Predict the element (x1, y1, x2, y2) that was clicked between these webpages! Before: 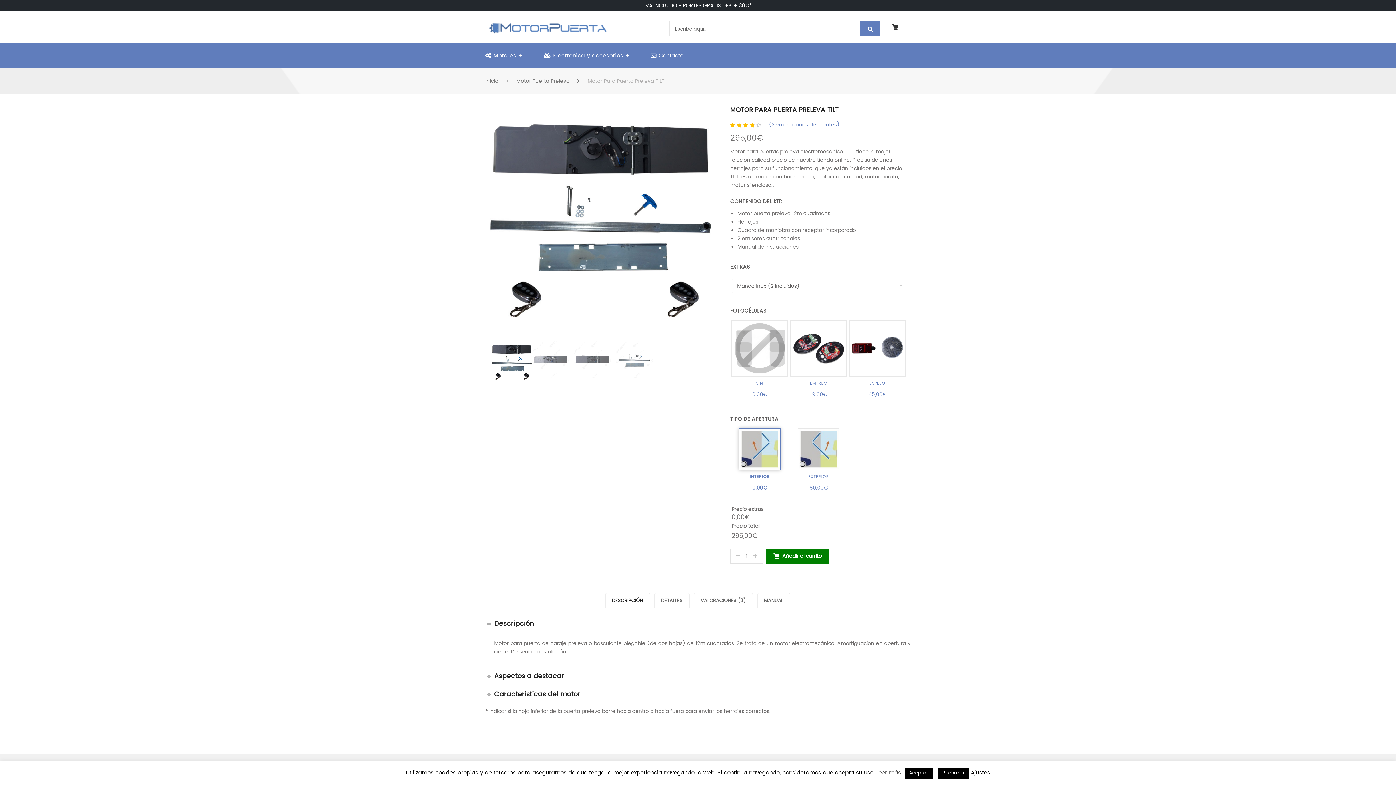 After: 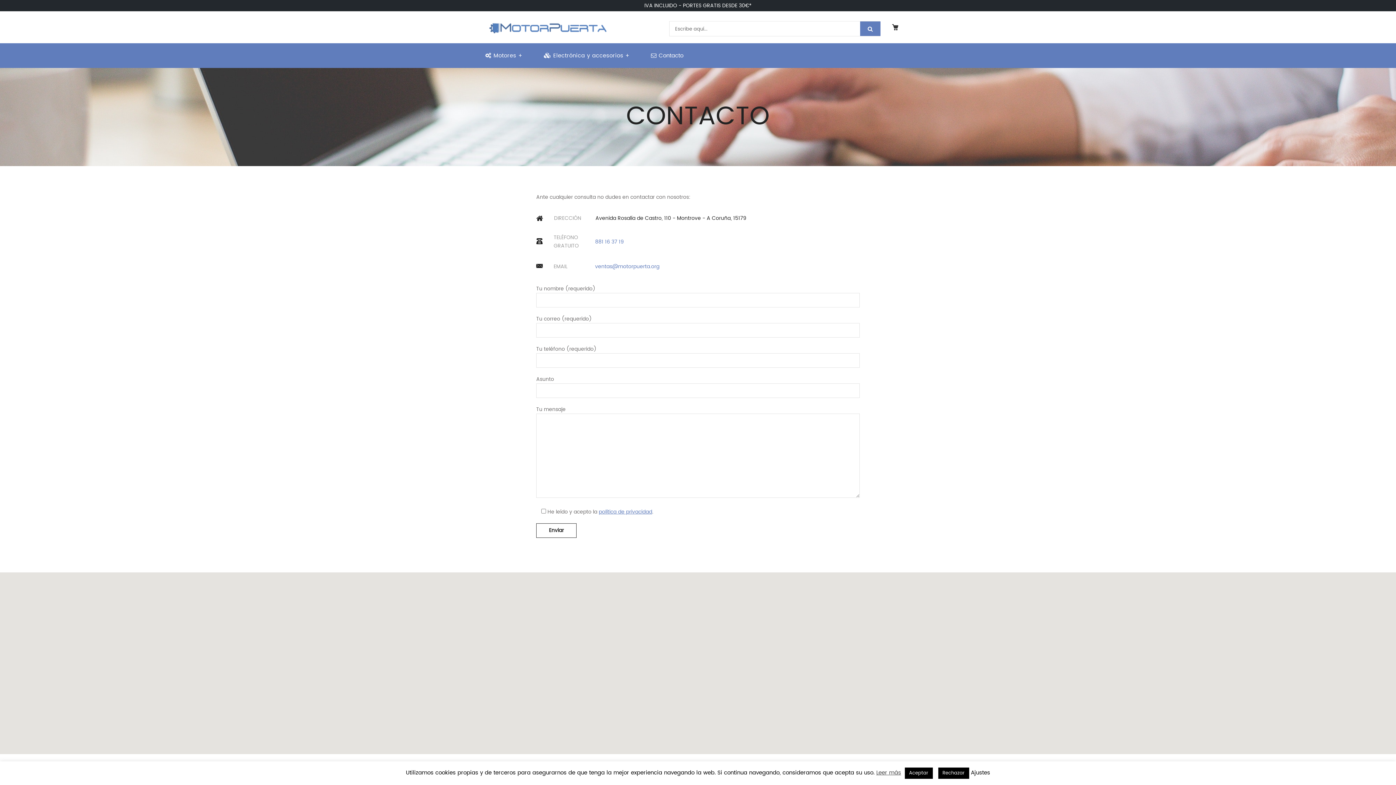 Action: label: Contacto bbox: (645, 48, 689, 63)